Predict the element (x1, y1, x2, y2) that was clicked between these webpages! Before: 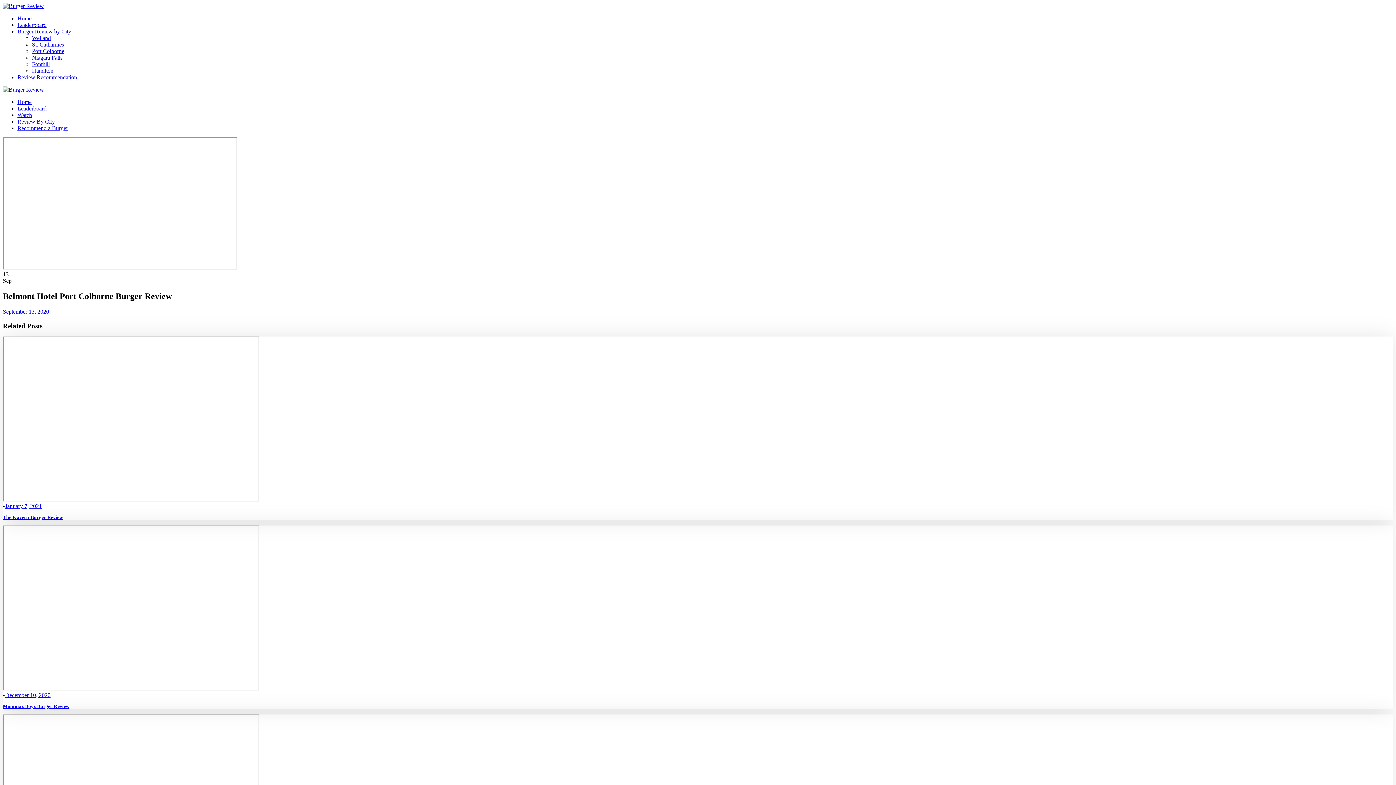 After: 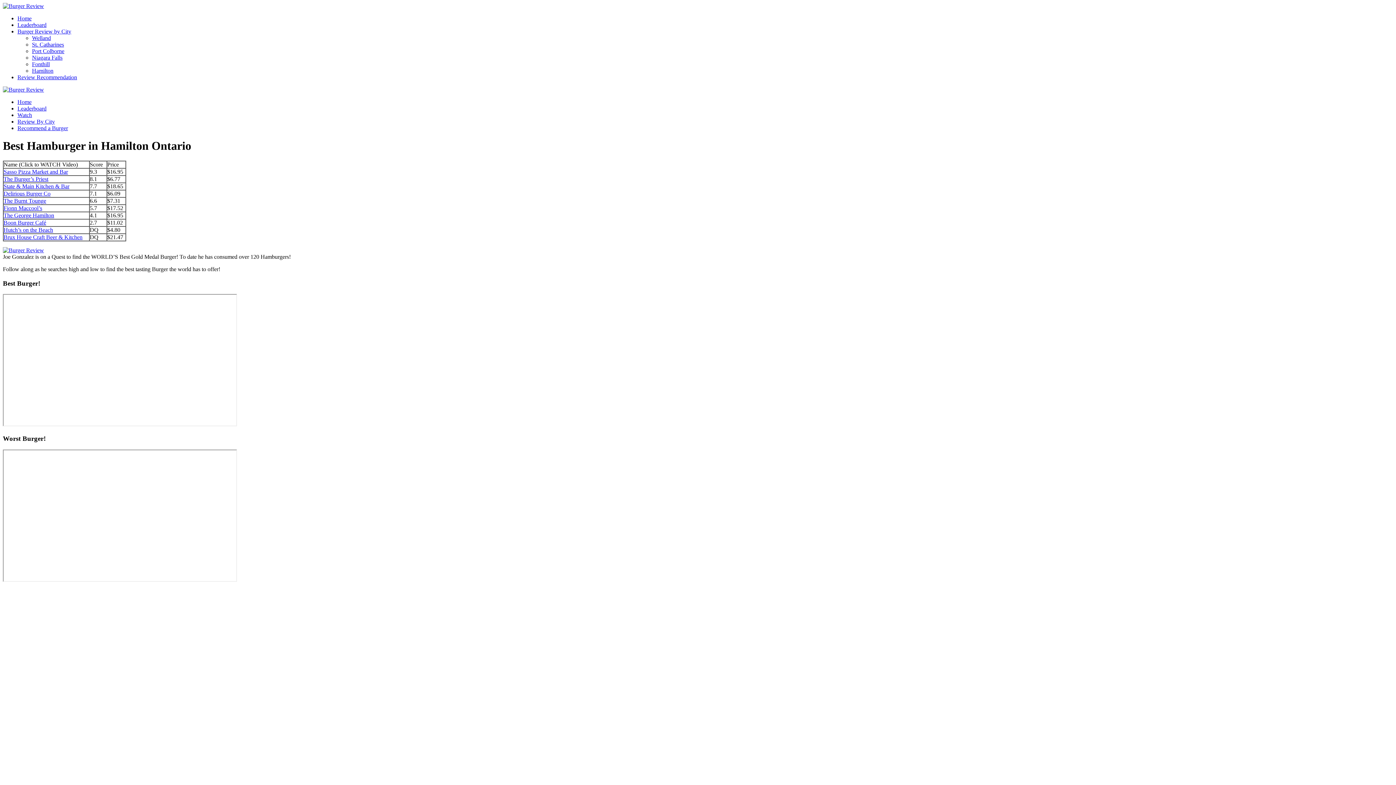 Action: label: Hamilton bbox: (32, 67, 53, 73)